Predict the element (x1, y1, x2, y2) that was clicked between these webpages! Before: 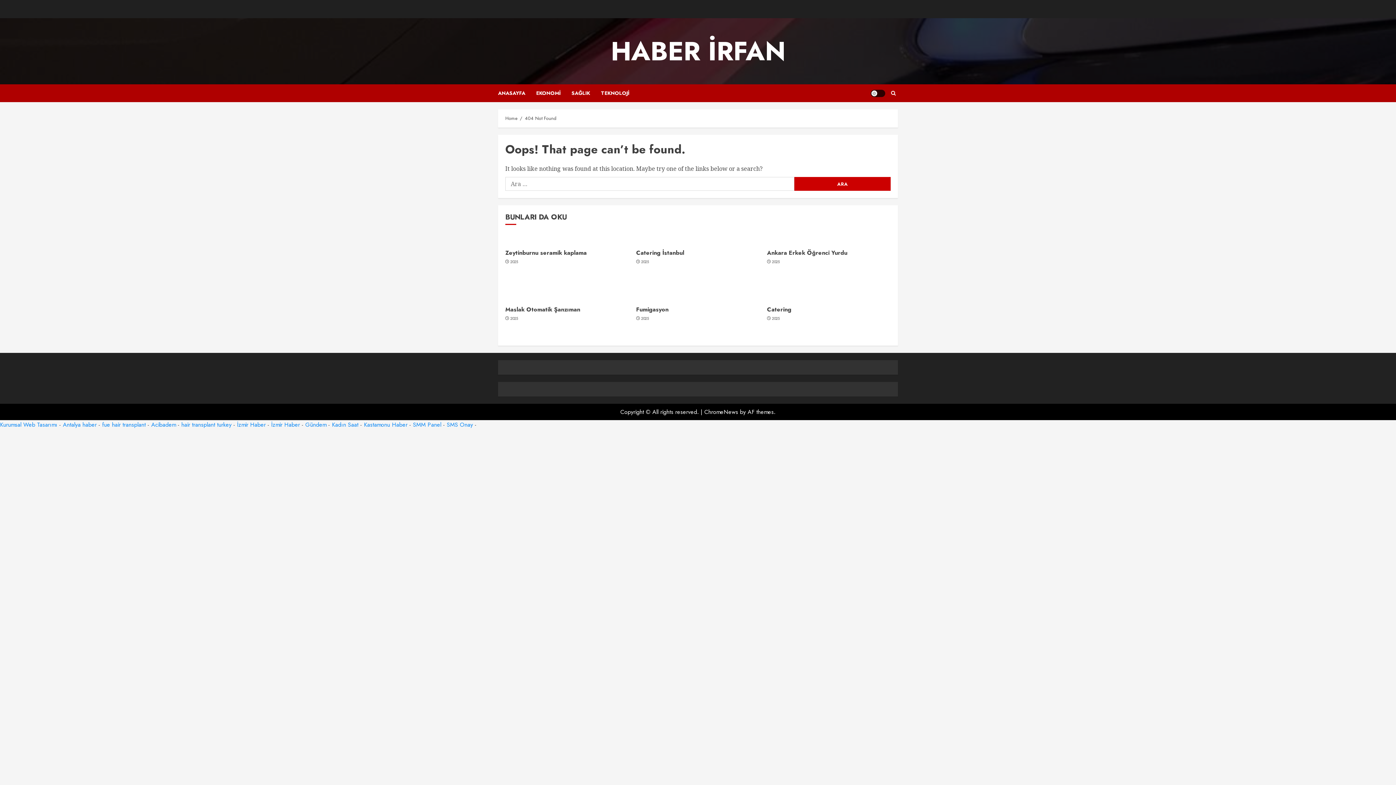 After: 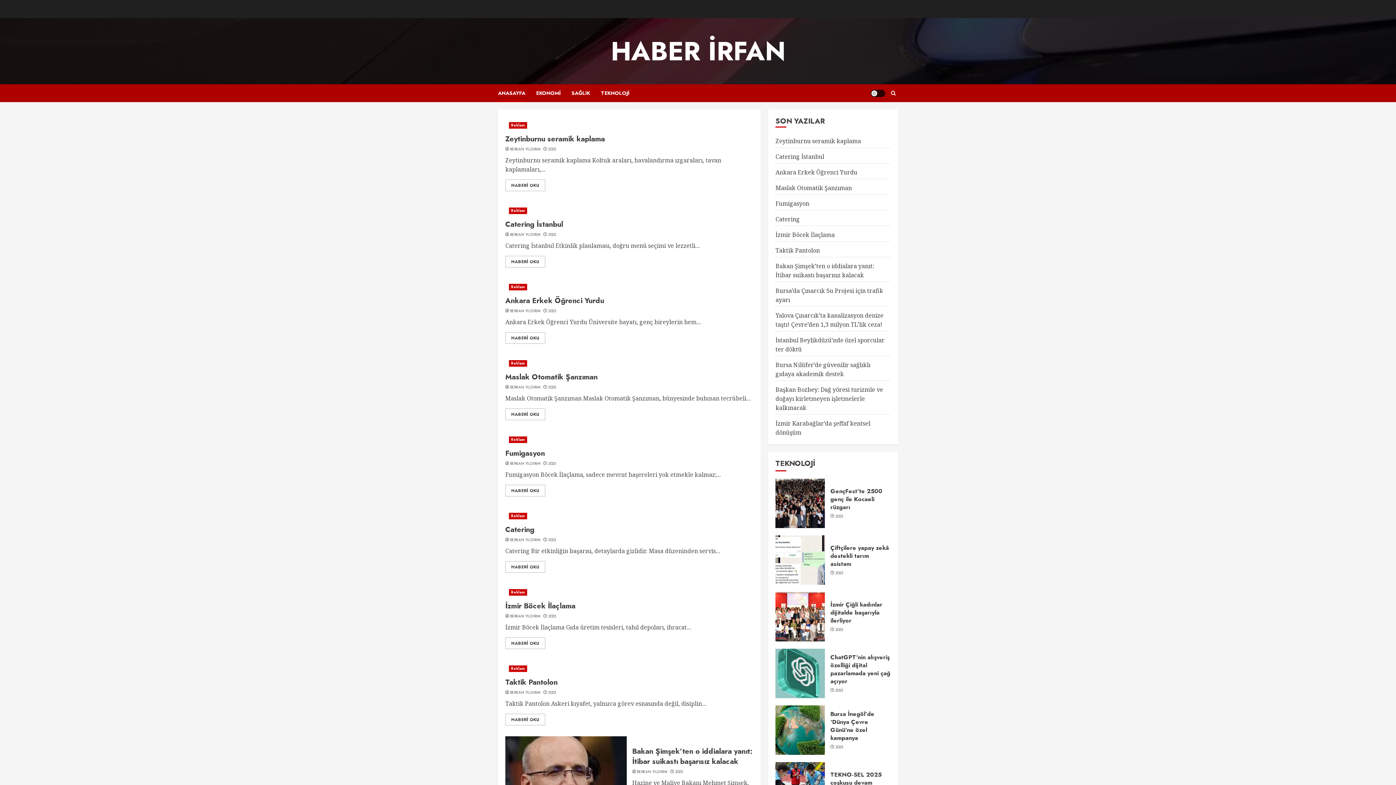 Action: bbox: (510, 316, 518, 321) label: 2025